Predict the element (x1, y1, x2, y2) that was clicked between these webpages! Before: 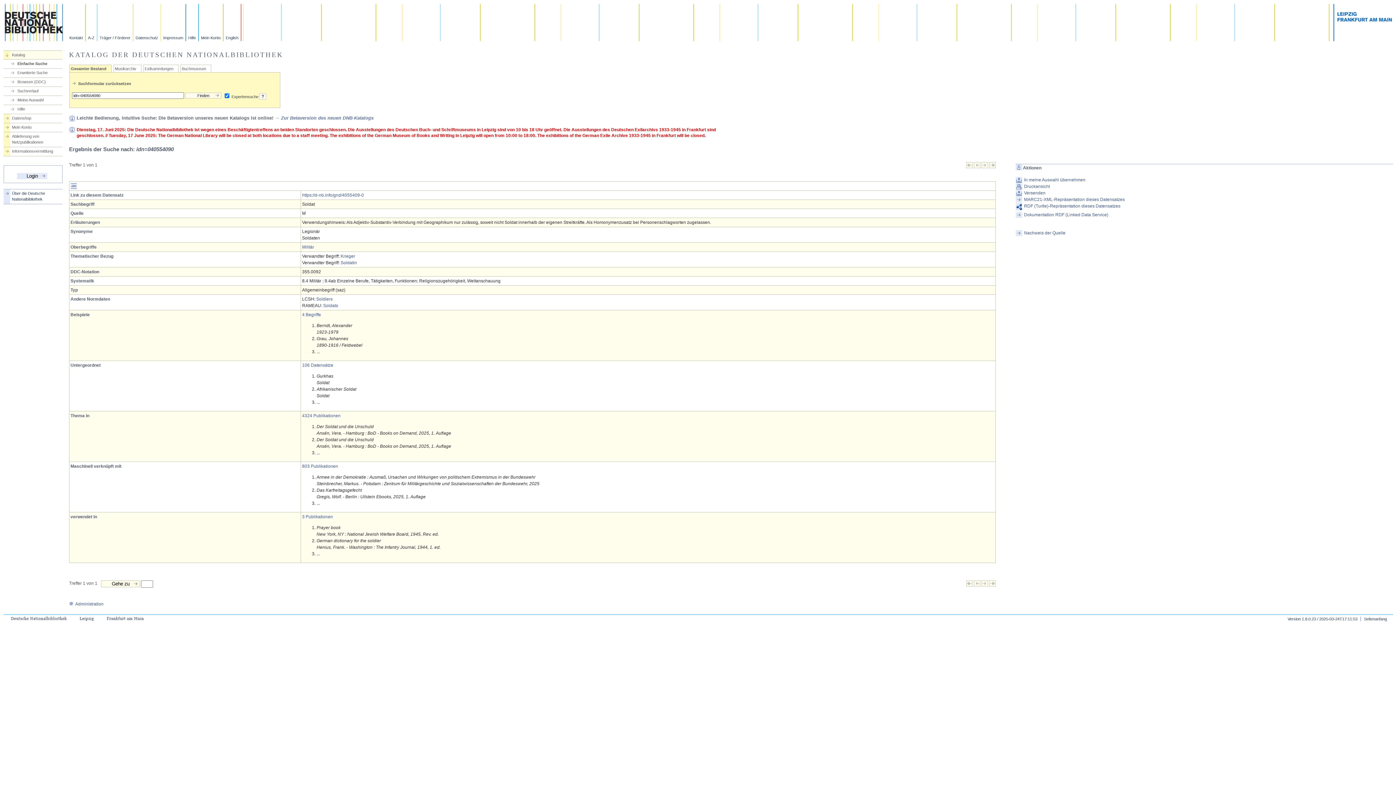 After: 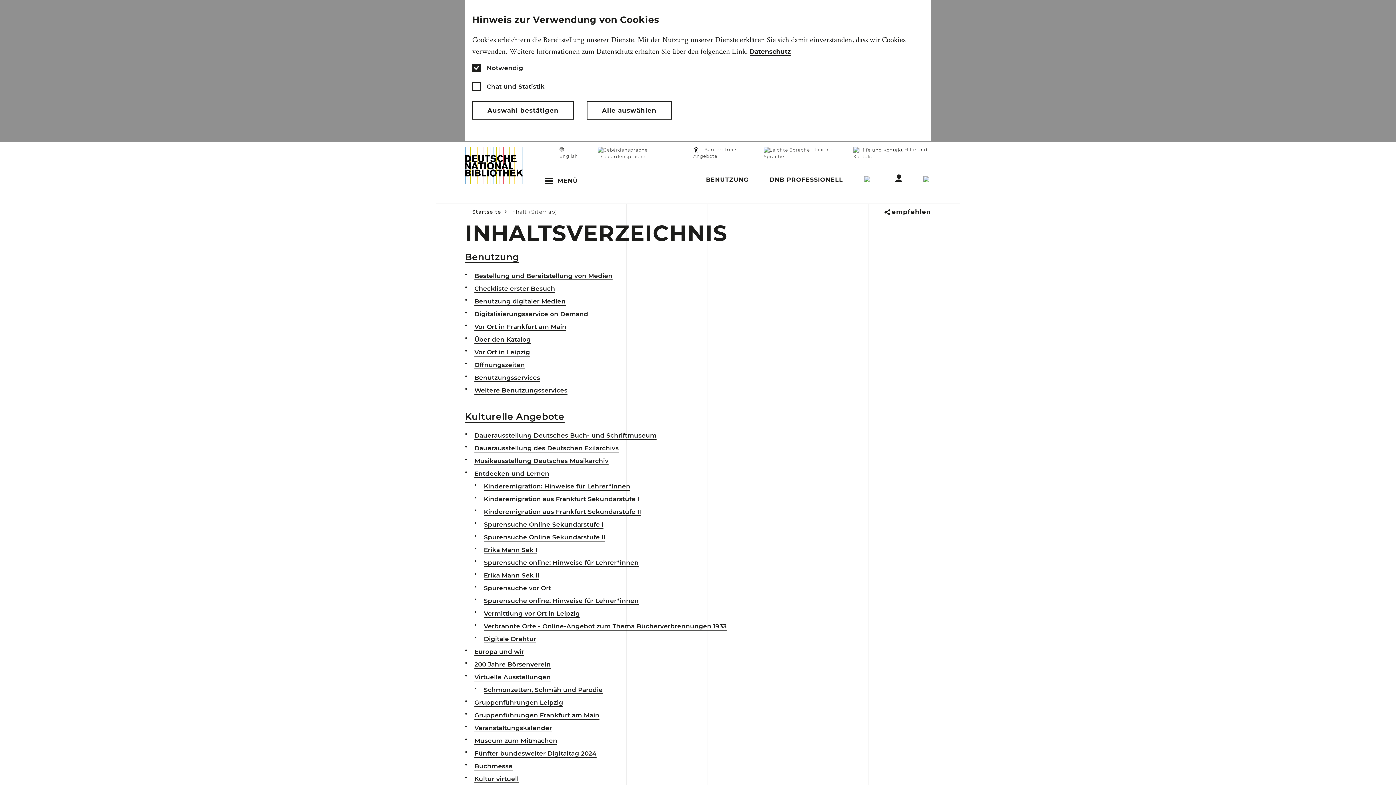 Action: label: A-Z bbox: (85, 4, 97, 41)